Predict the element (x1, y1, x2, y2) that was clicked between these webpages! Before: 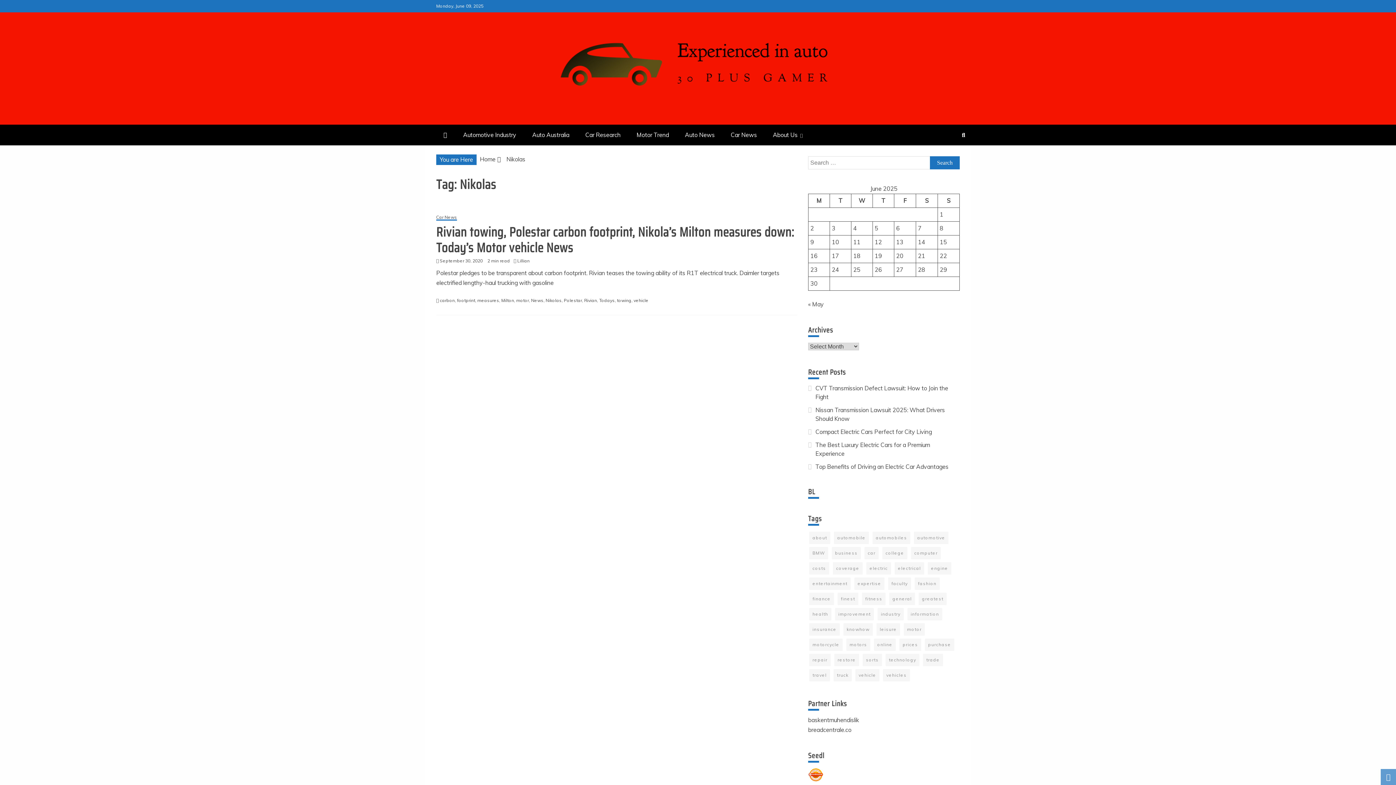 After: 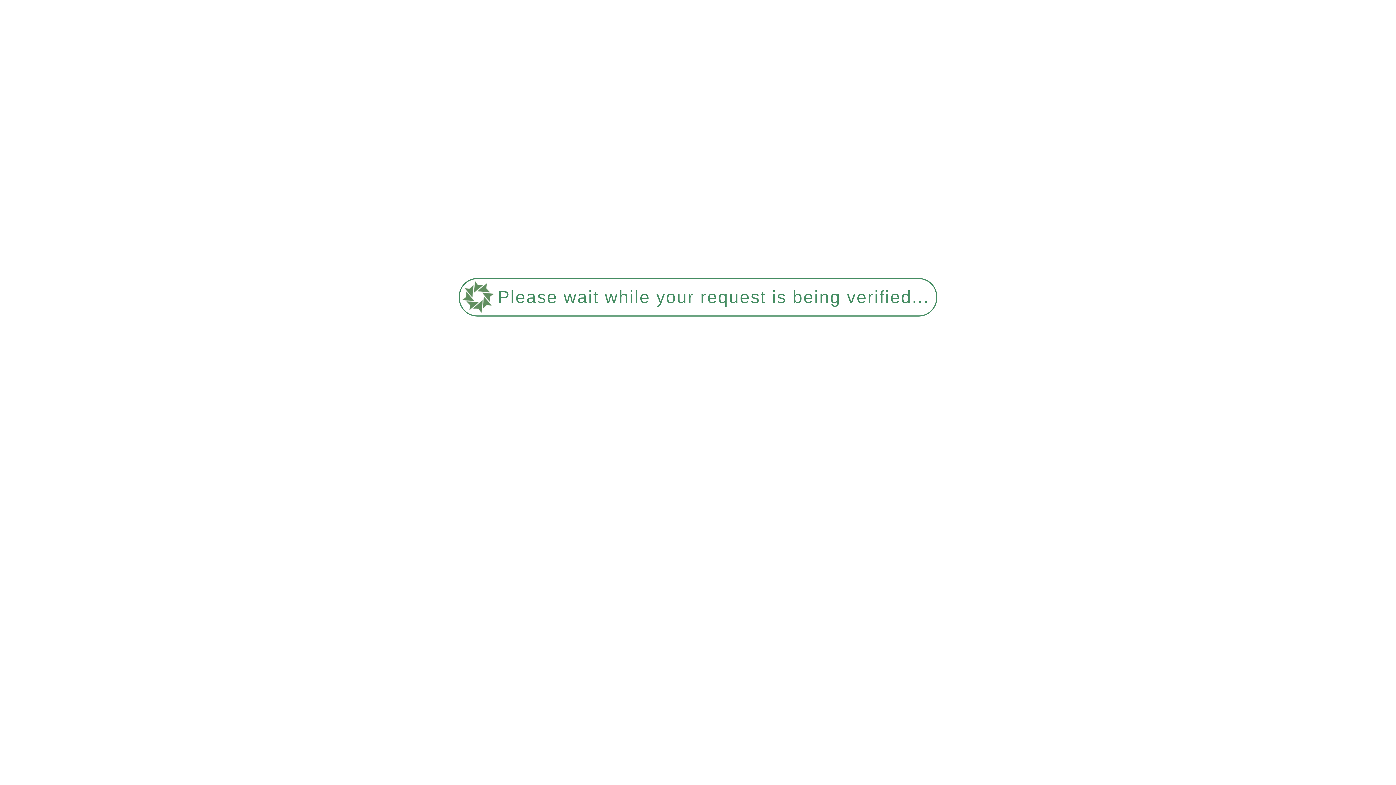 Action: bbox: (456, 124, 523, 145) label: Automotive Industry